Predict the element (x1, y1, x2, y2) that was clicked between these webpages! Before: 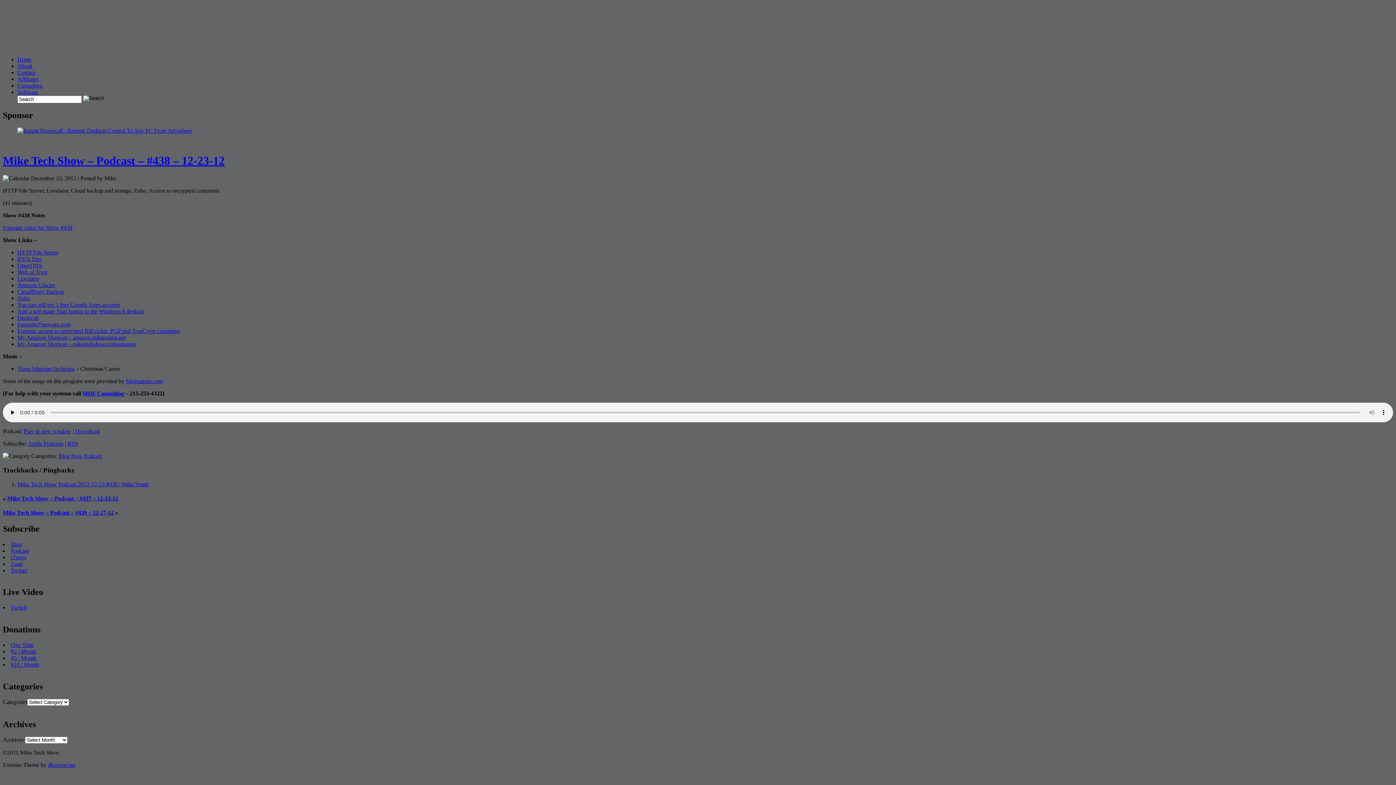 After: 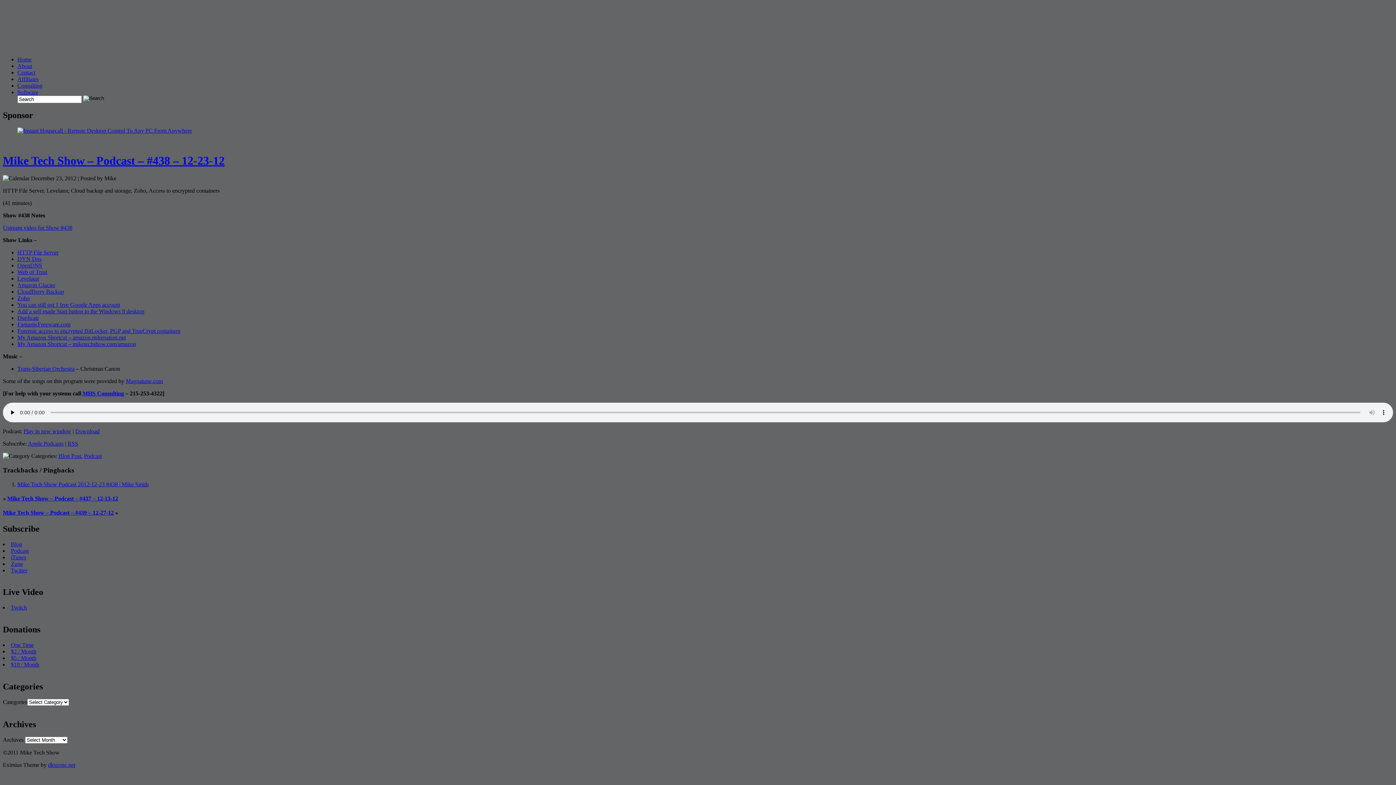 Action: label: My Amazon Shortcut – miketechshow.com/amazon bbox: (17, 341, 136, 347)